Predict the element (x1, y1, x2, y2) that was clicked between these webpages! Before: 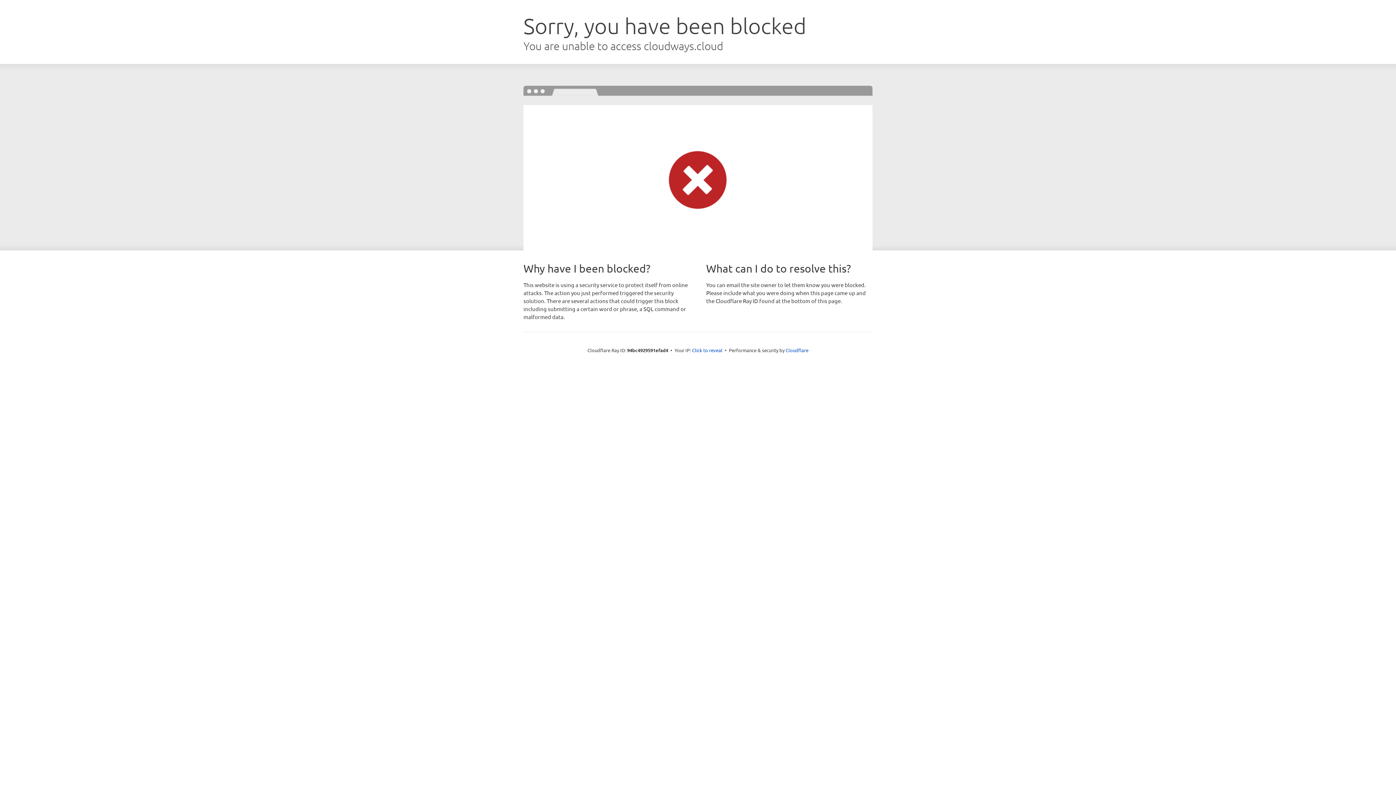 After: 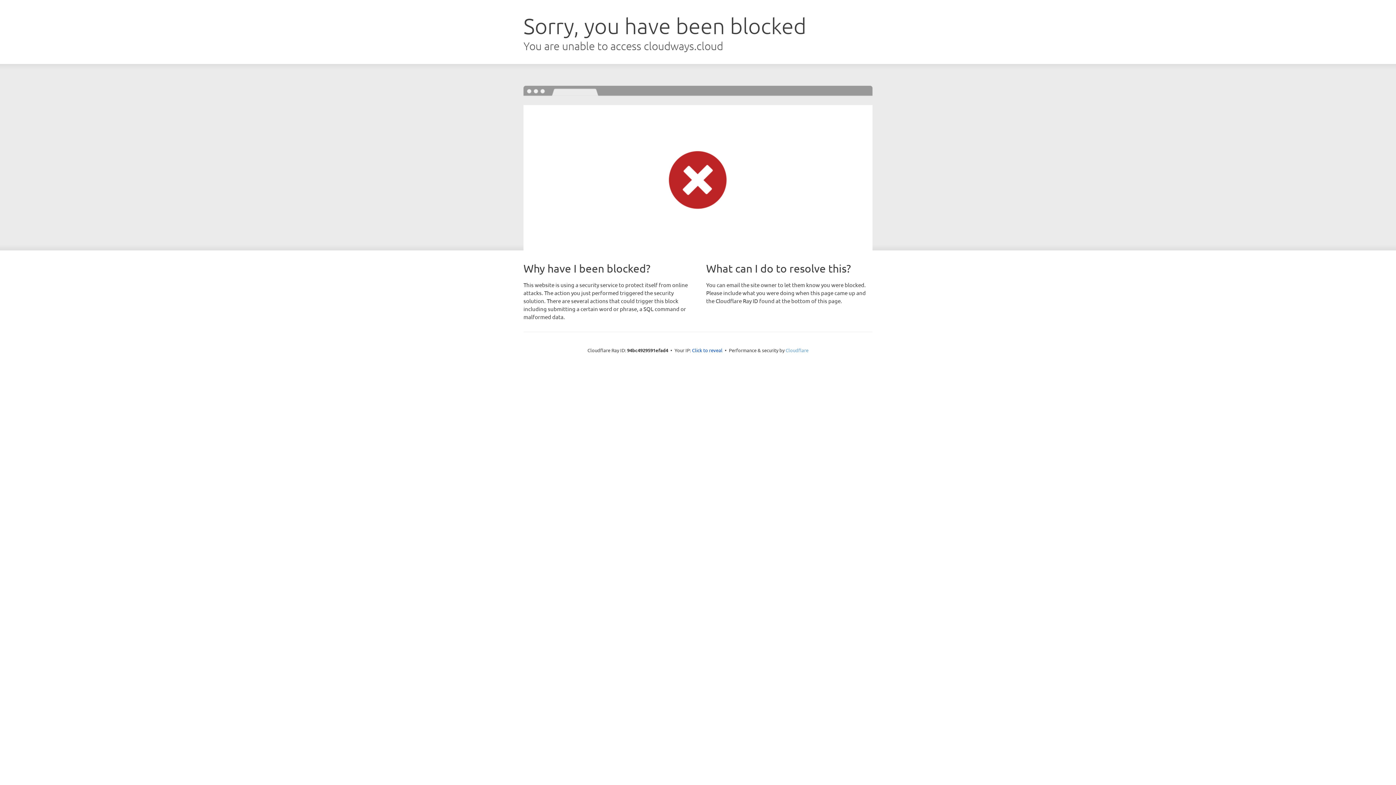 Action: label: Cloudflare bbox: (785, 347, 808, 353)